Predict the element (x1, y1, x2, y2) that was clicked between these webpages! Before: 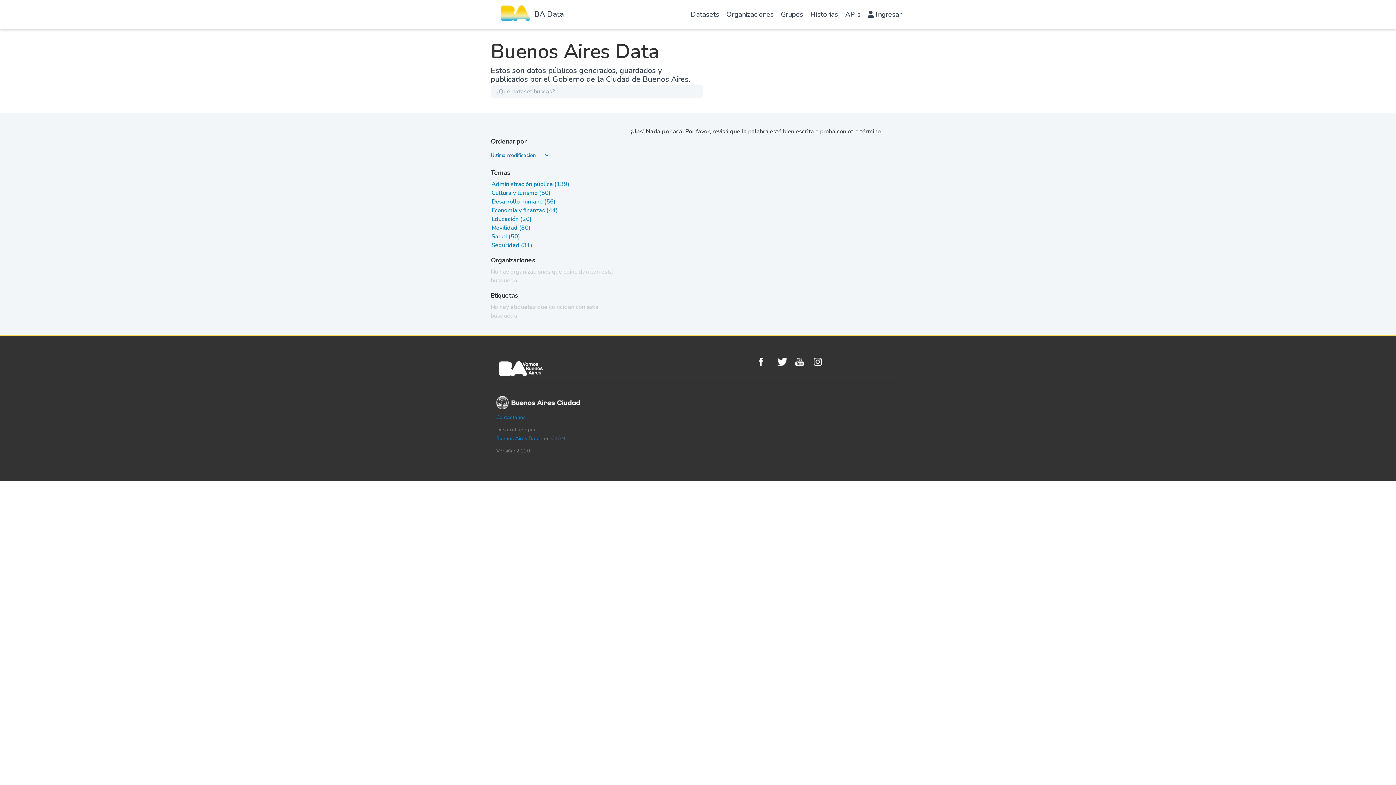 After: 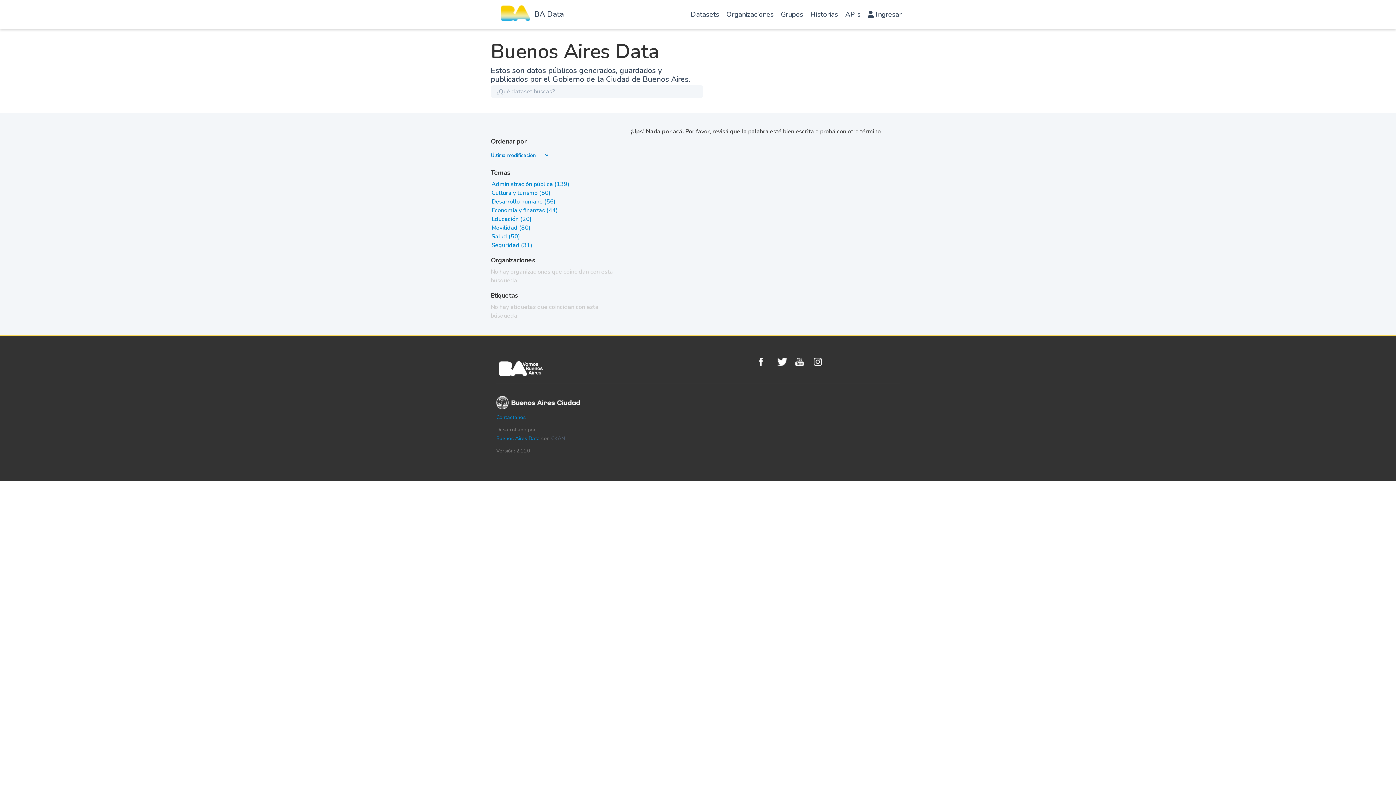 Action: label: CKAN bbox: (551, 435, 565, 442)